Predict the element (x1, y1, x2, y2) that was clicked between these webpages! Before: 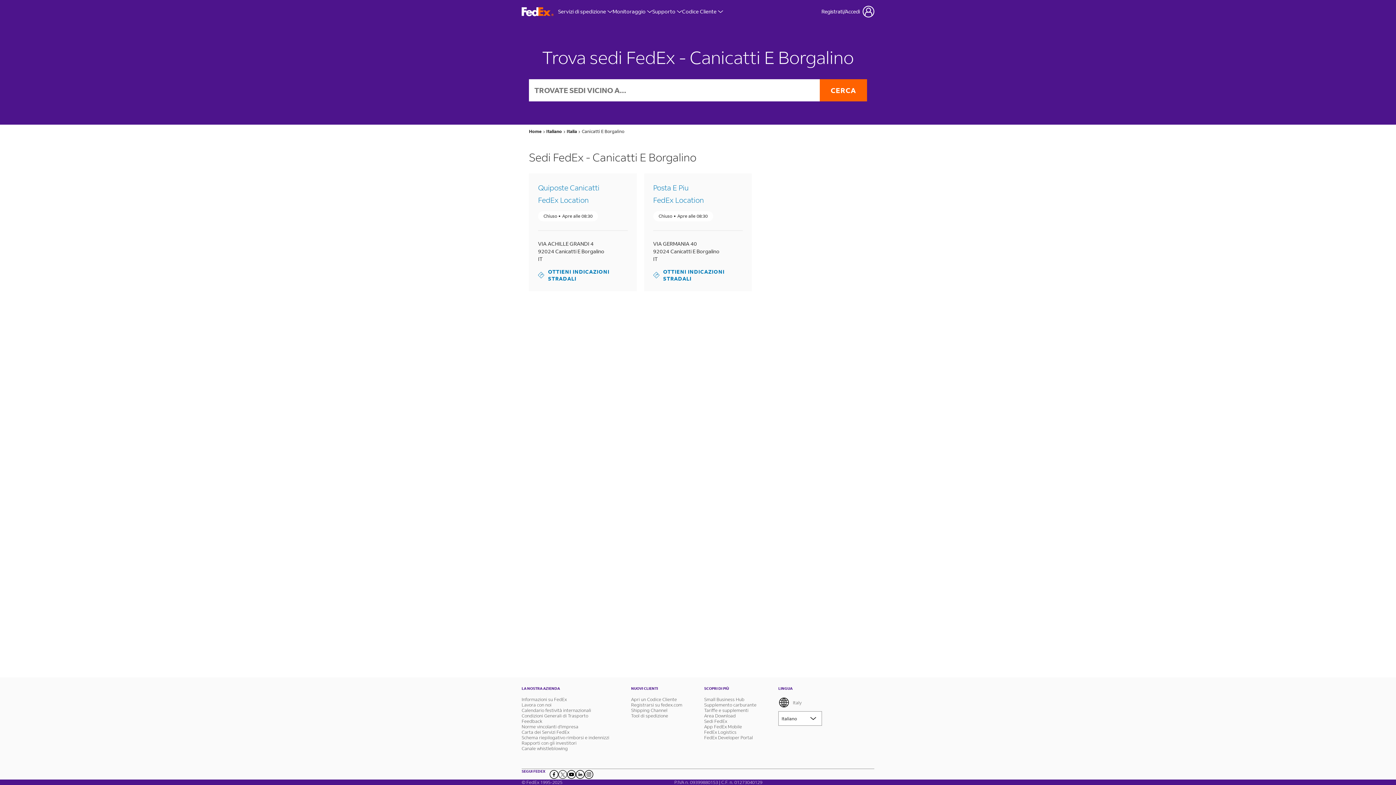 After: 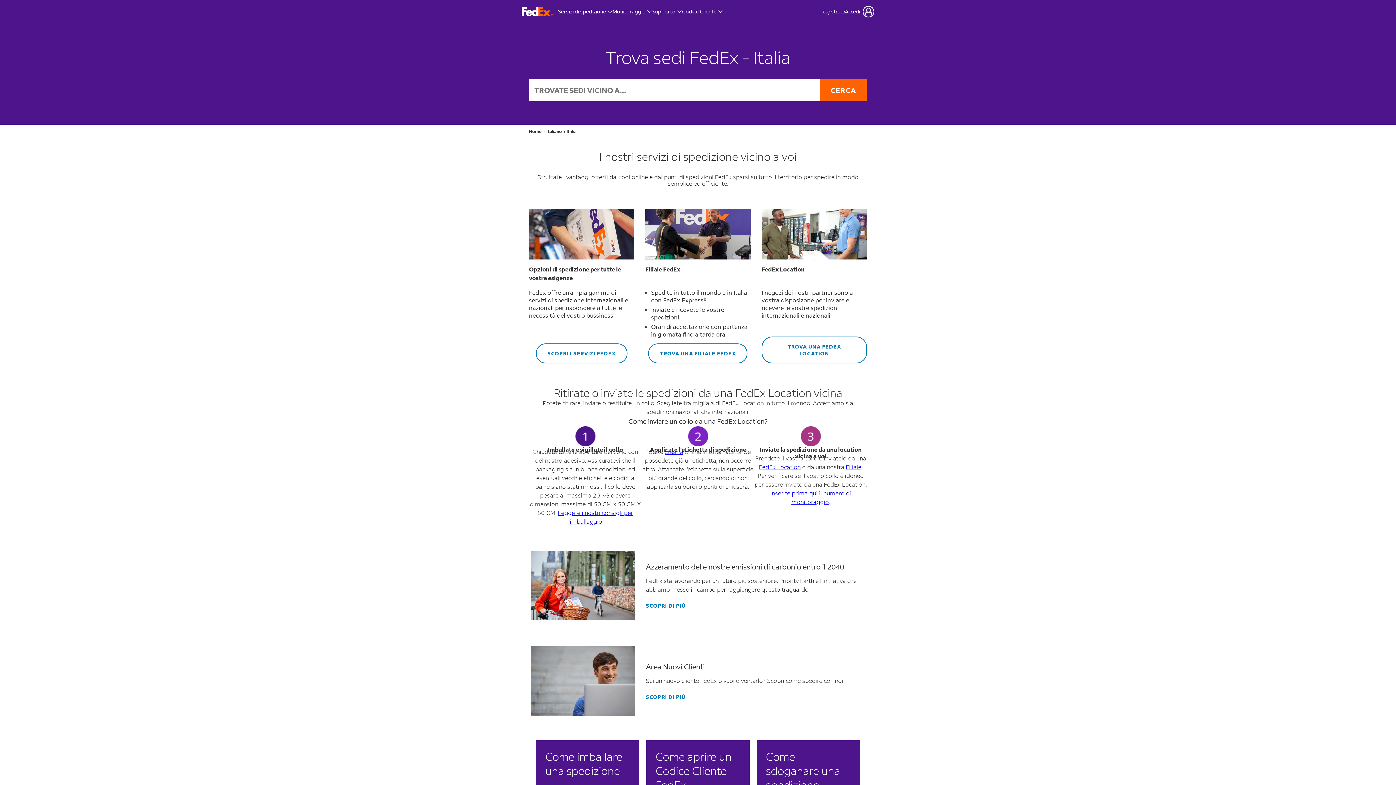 Action: bbox: (566, 134, 577, 140) label: Italia